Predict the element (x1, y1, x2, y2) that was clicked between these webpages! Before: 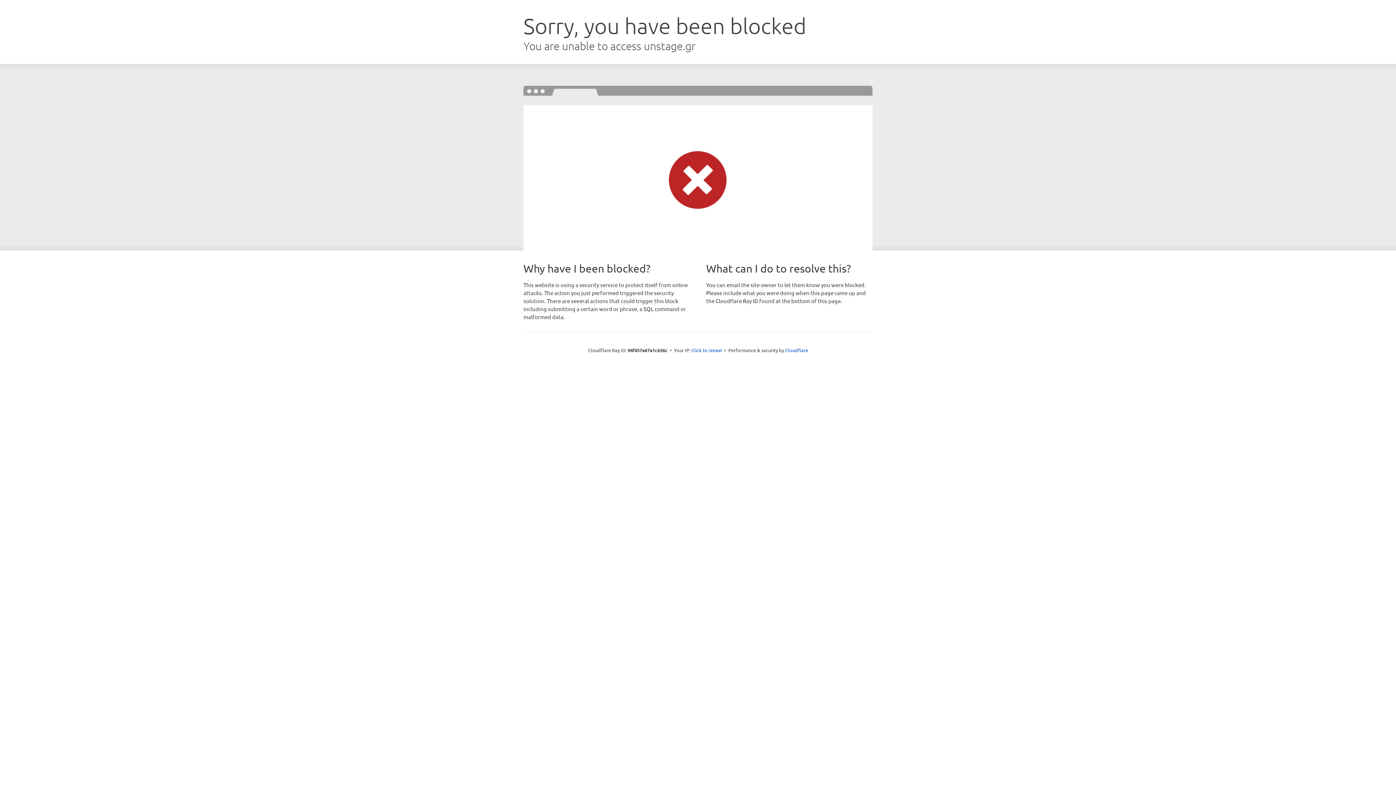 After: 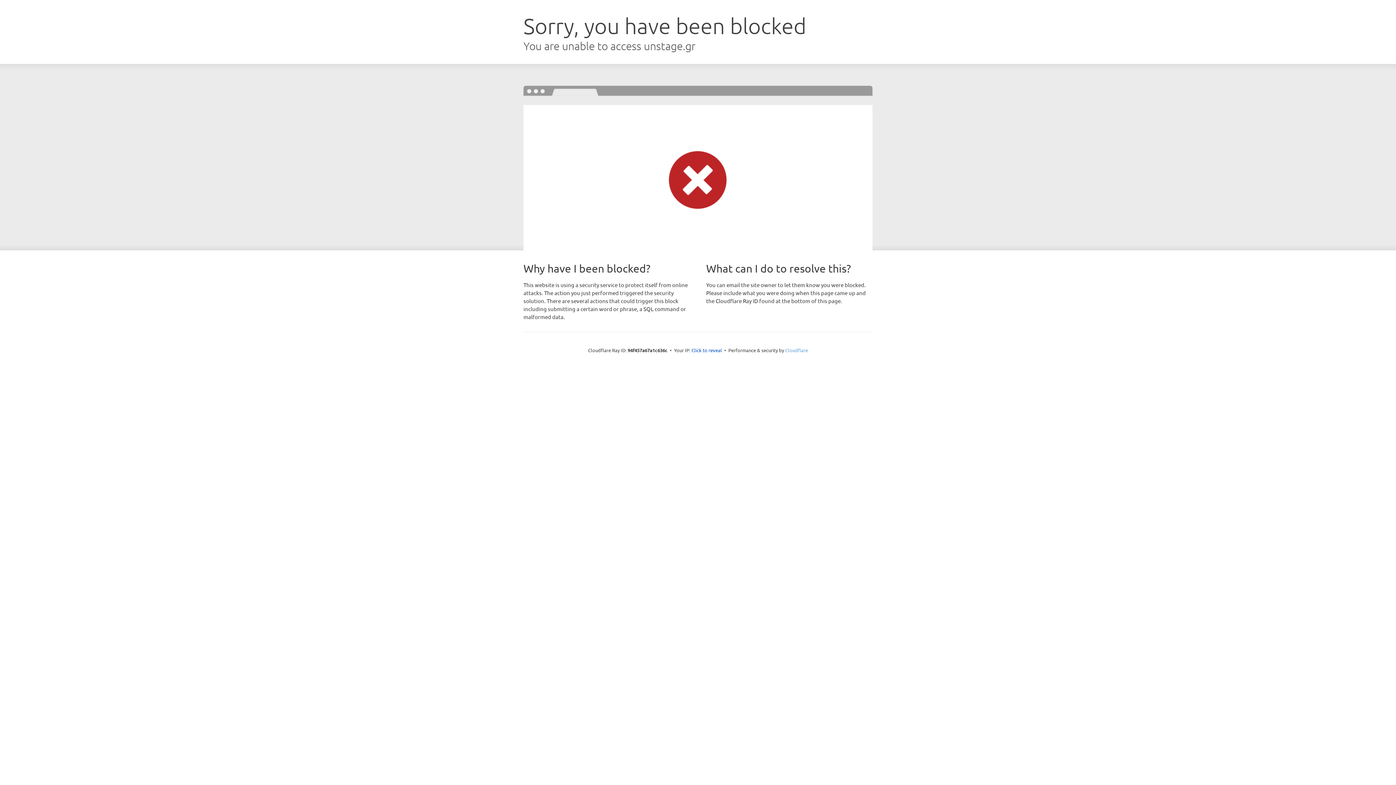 Action: label: Cloudflare bbox: (785, 347, 808, 353)